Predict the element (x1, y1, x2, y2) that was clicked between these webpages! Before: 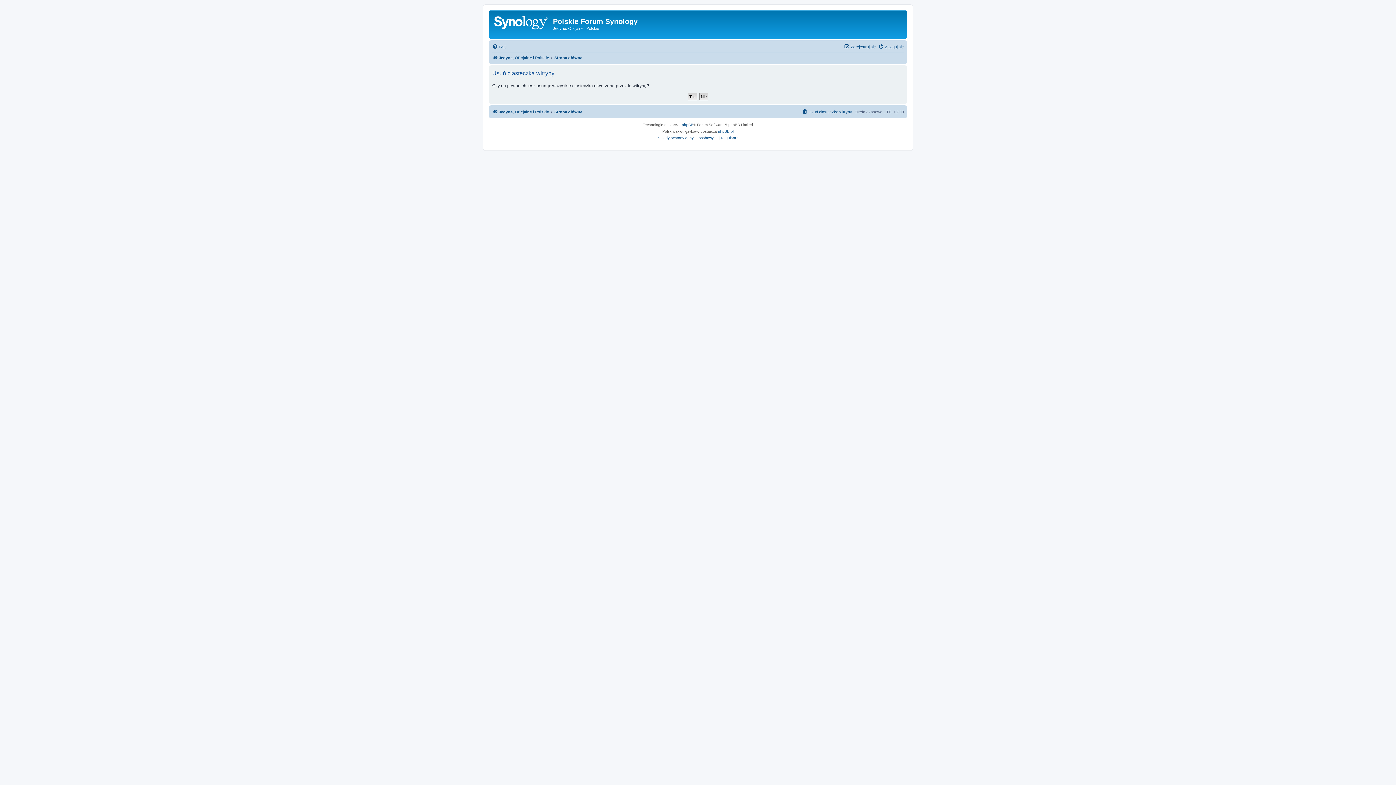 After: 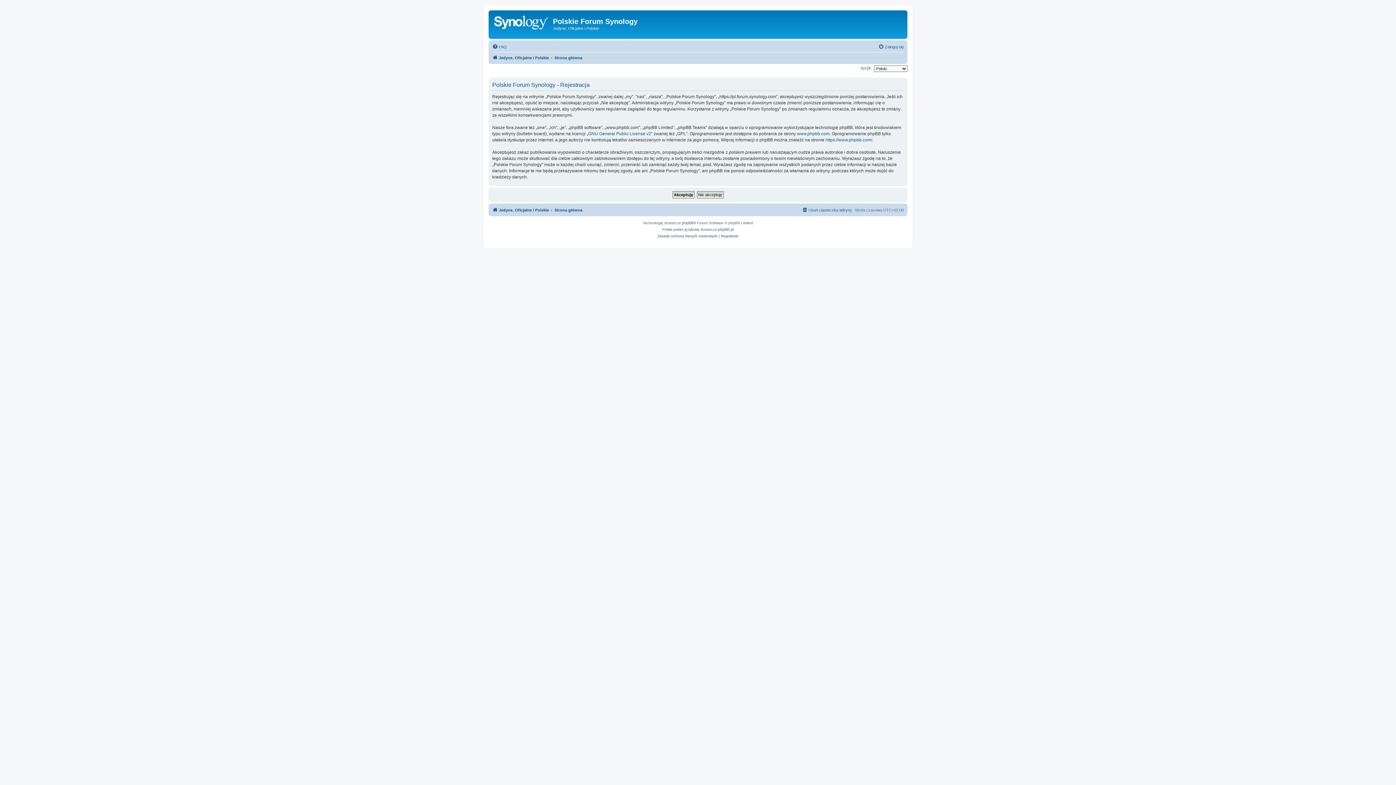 Action: bbox: (844, 42, 876, 51) label: Zarejestruj się